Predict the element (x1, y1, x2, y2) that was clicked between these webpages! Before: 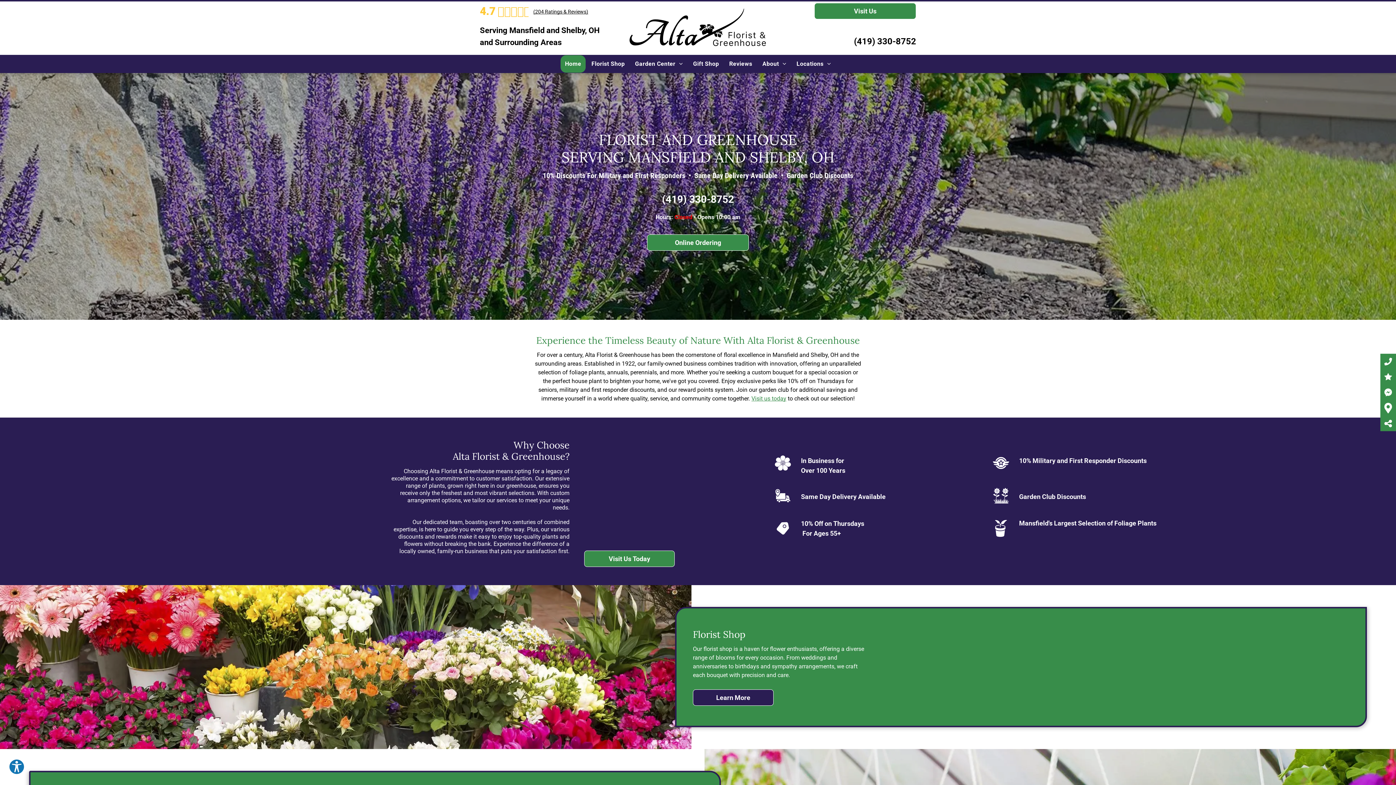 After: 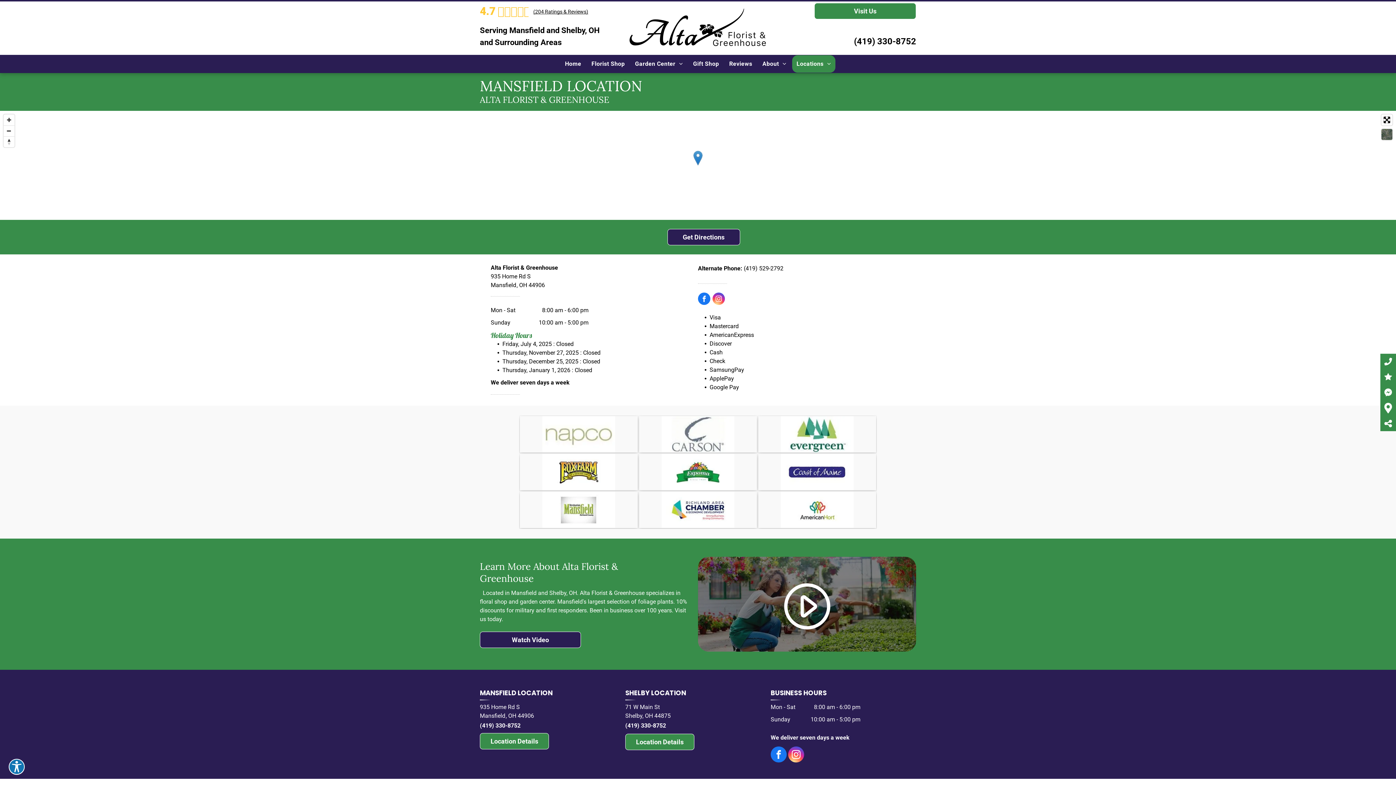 Action: bbox: (814, 2, 916, 19) label: Visit Us 